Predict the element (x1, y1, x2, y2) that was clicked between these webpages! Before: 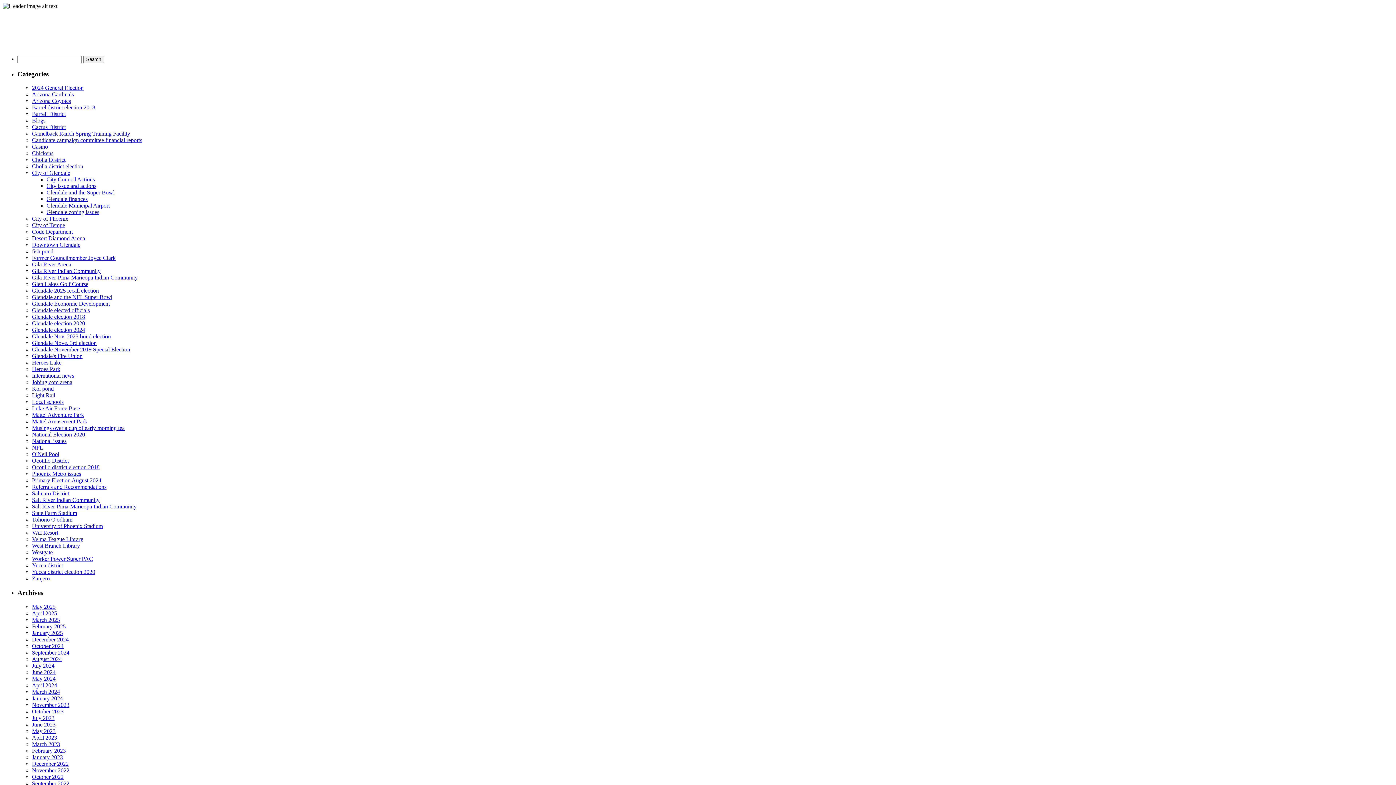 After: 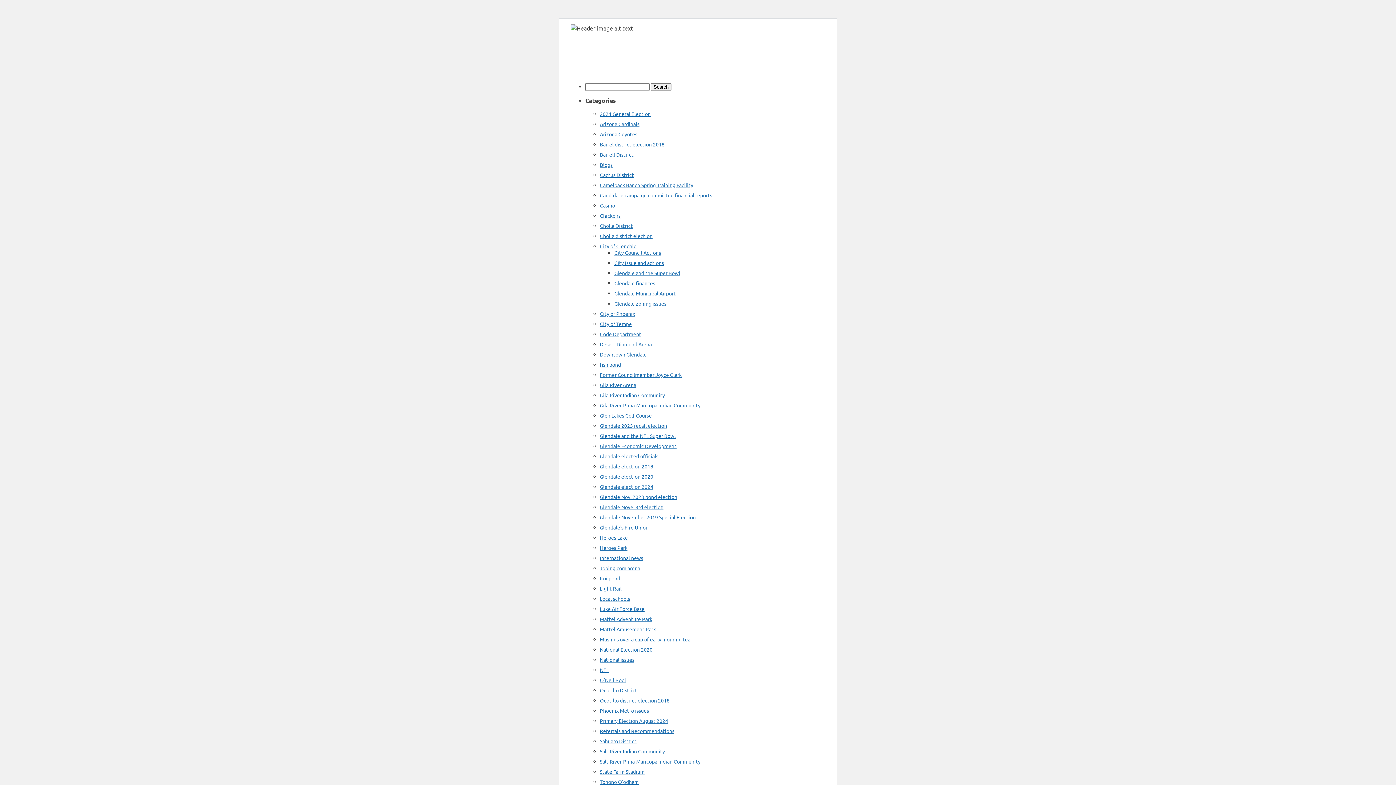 Action: bbox: (32, 728, 55, 734) label: May 2023